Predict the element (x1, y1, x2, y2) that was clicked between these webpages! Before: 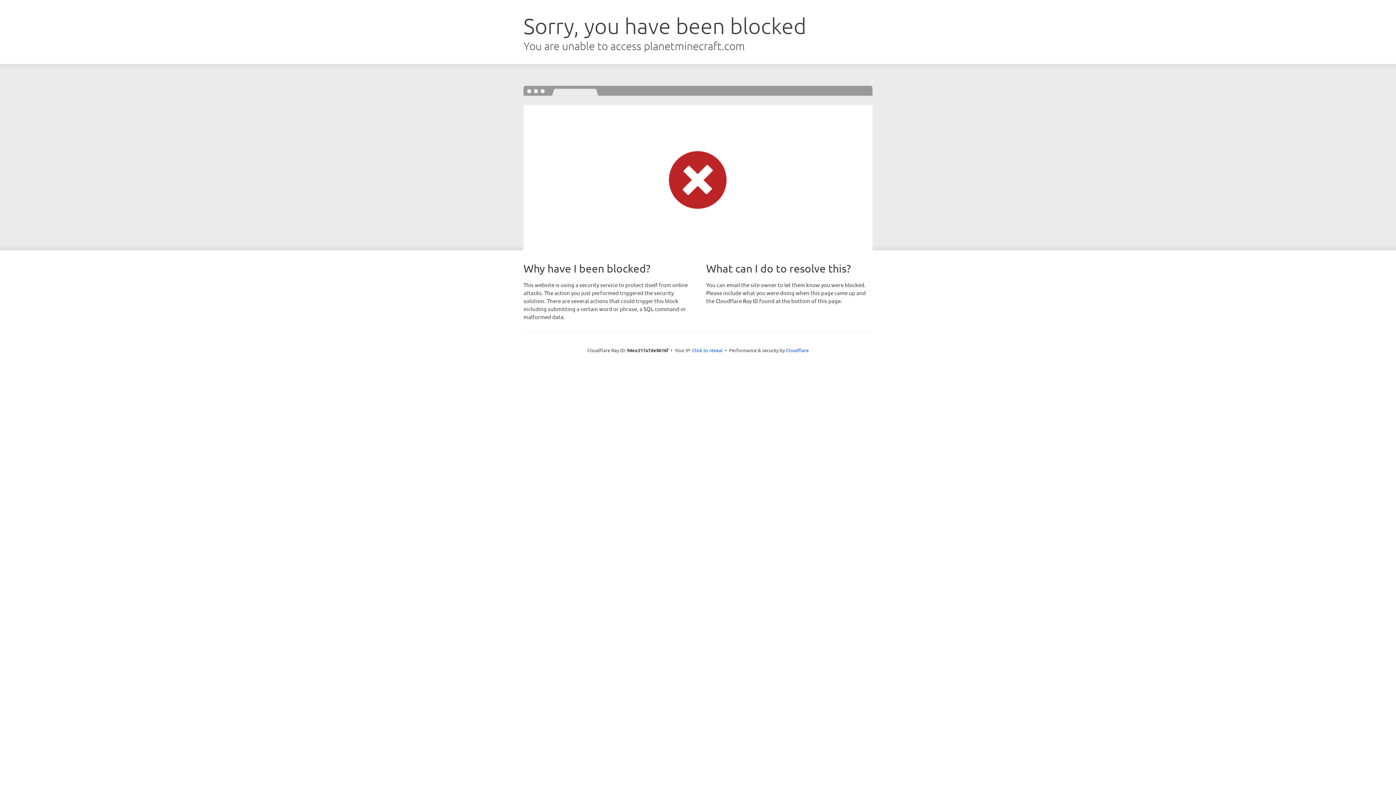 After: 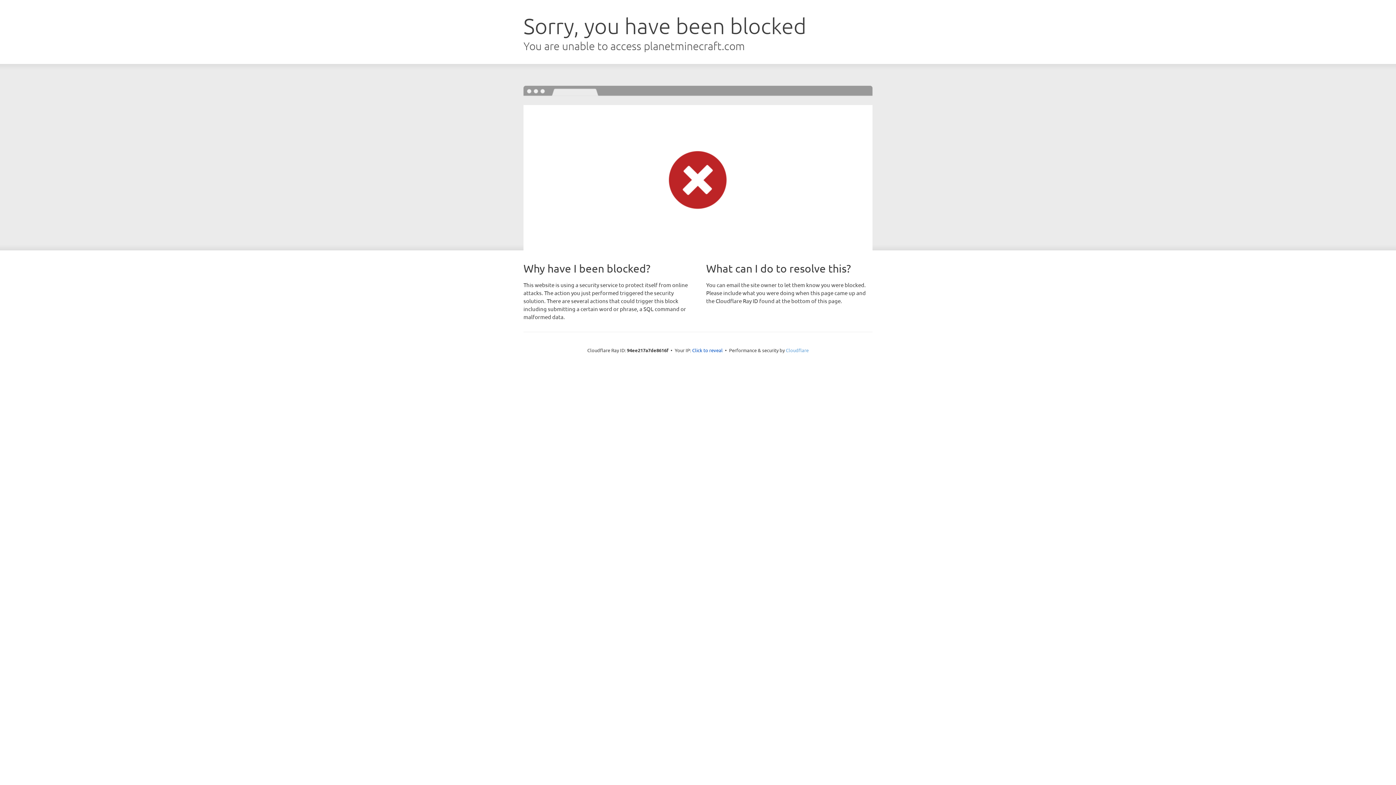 Action: bbox: (786, 347, 808, 353) label: Cloudflare